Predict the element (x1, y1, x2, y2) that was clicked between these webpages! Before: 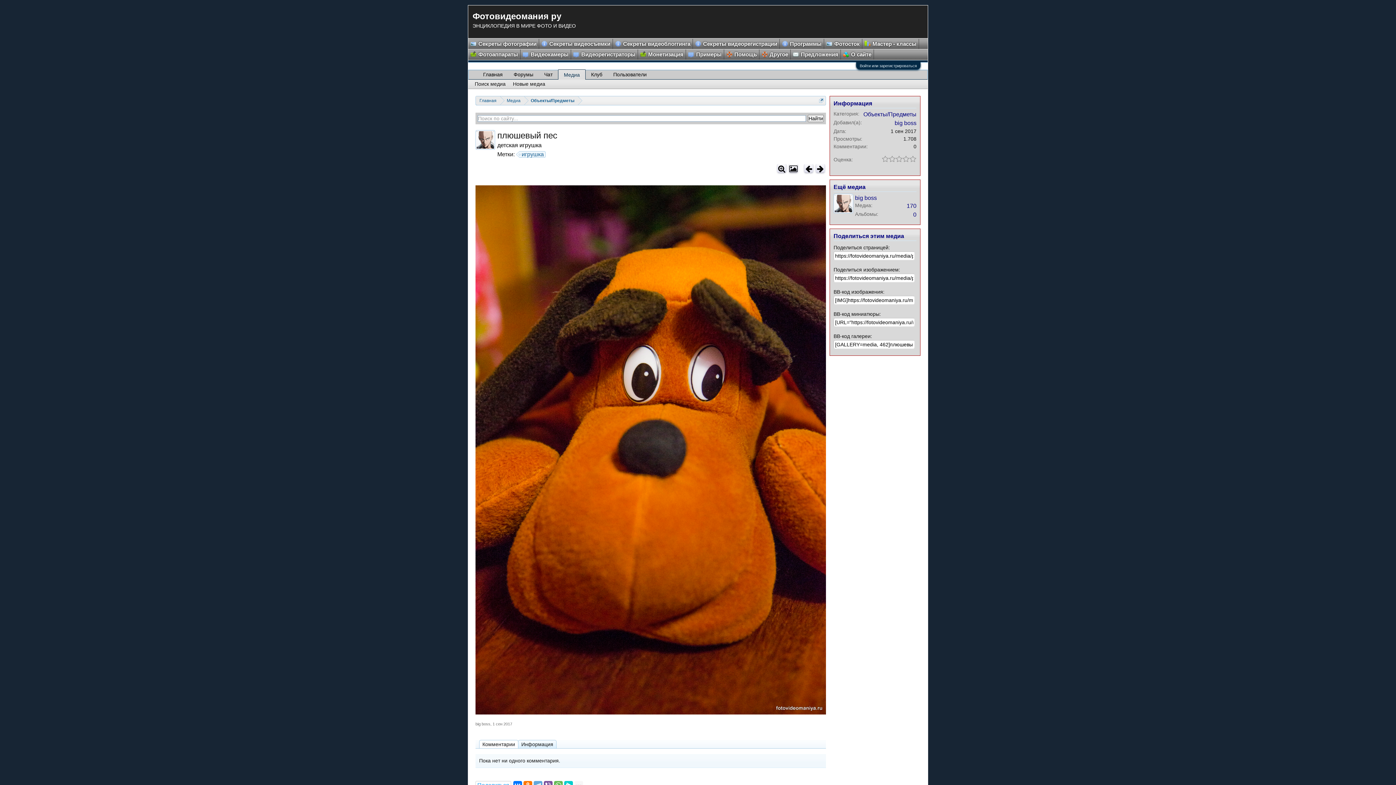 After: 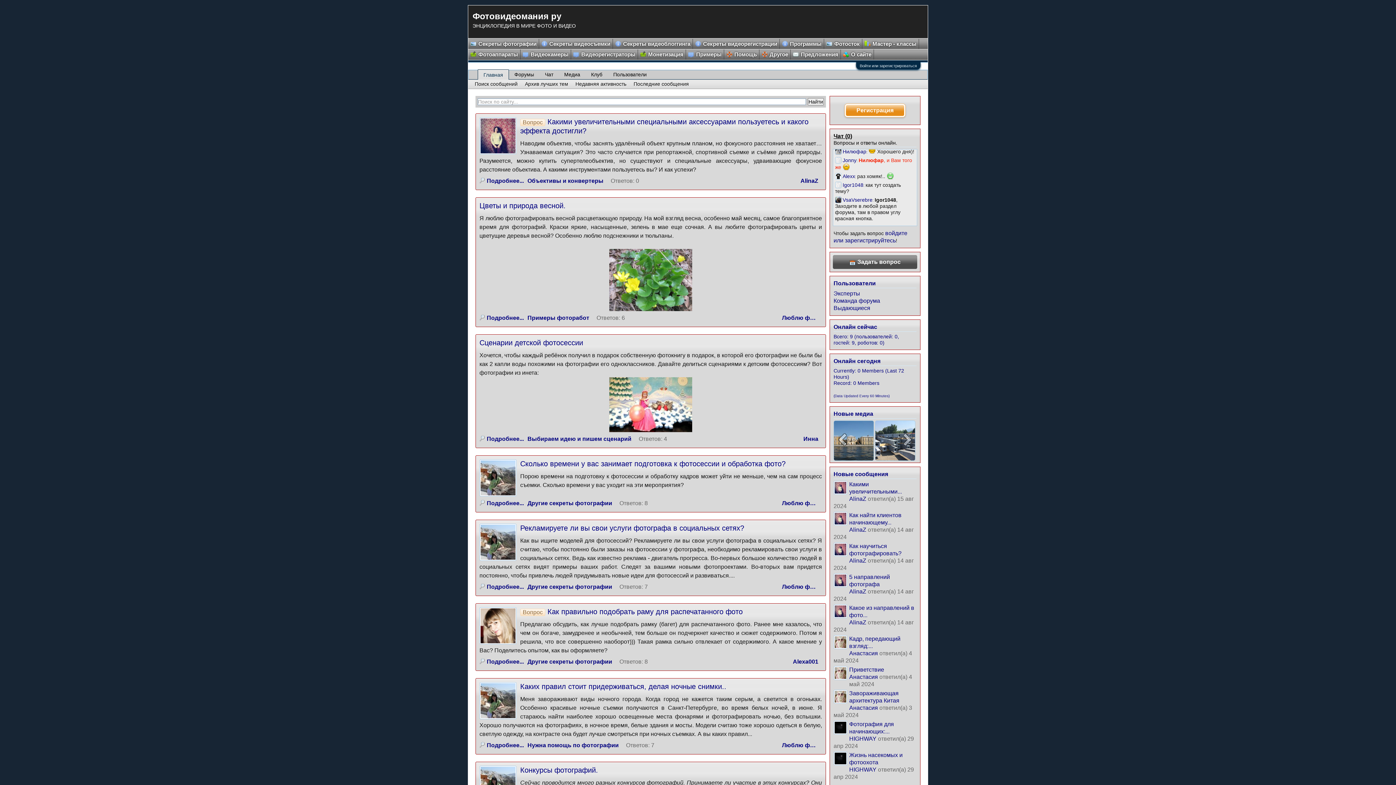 Action: label: Фотовидеомания ру bbox: (472, 11, 561, 21)